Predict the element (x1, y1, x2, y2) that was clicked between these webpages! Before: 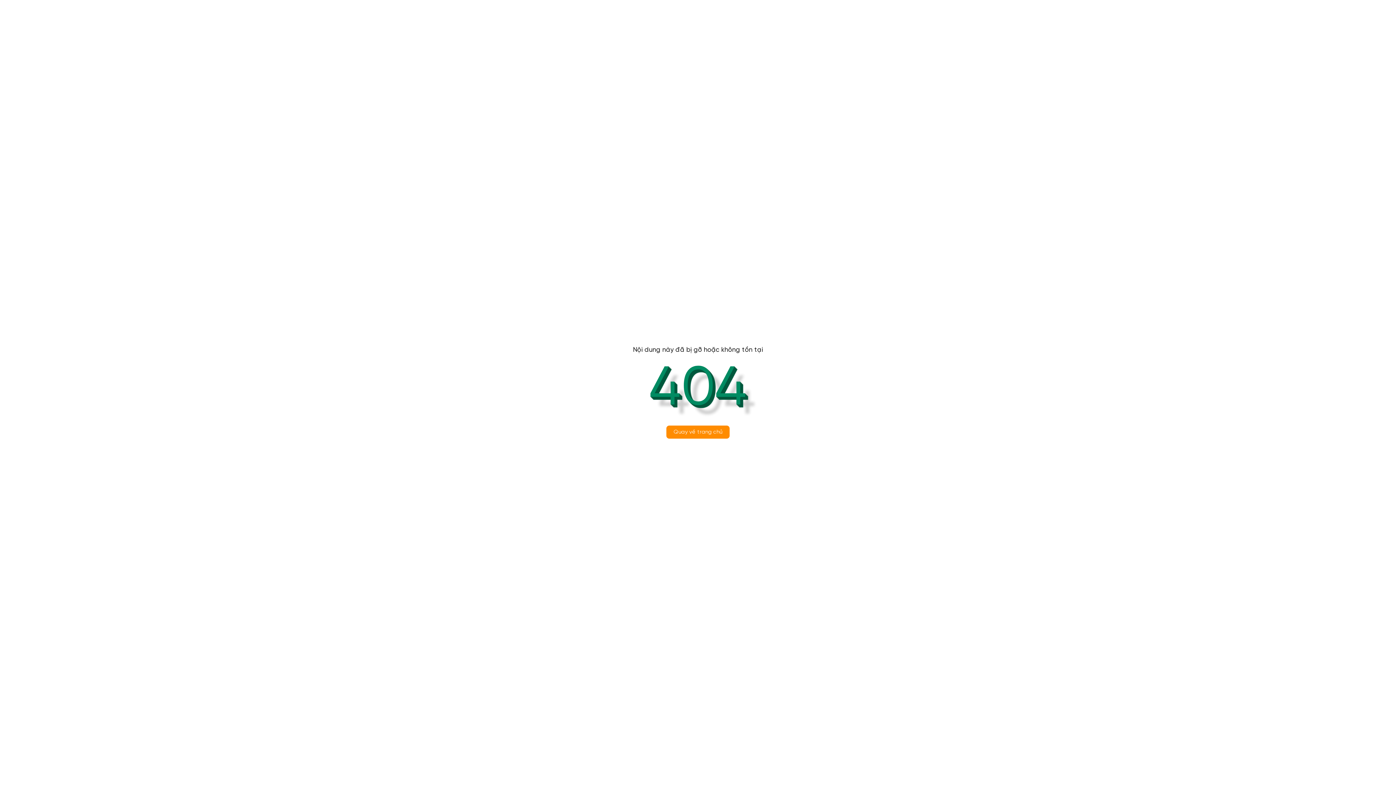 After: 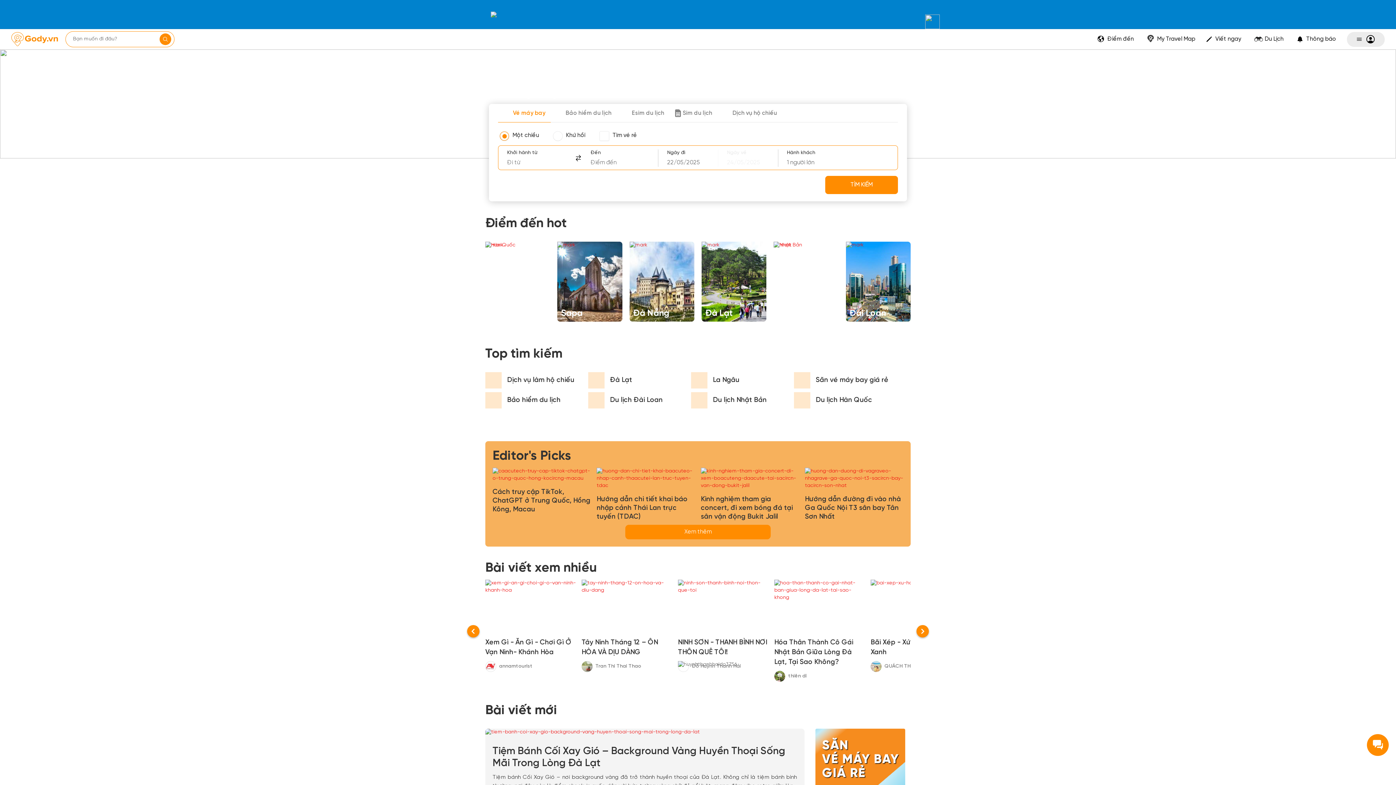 Action: label: Quay về trang chủ bbox: (666, 425, 729, 438)